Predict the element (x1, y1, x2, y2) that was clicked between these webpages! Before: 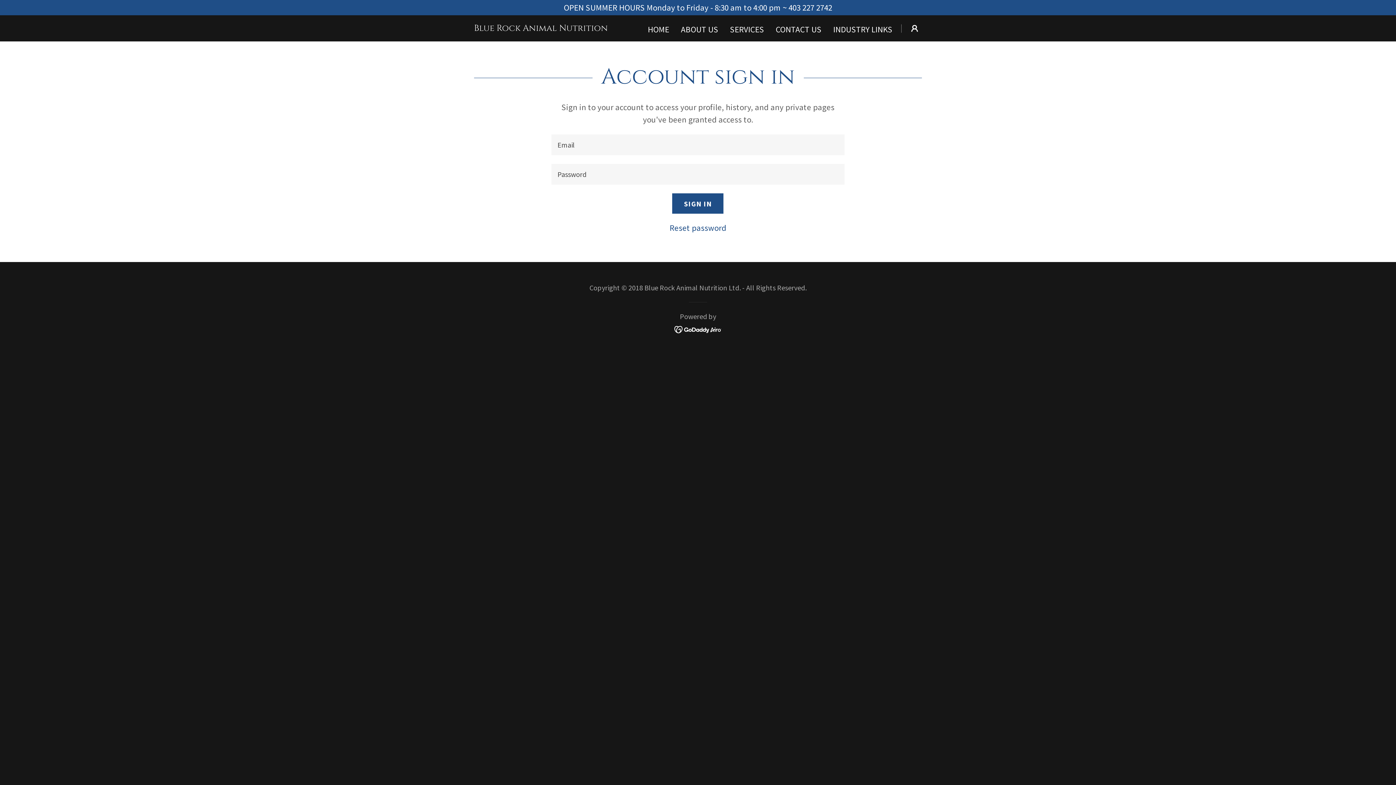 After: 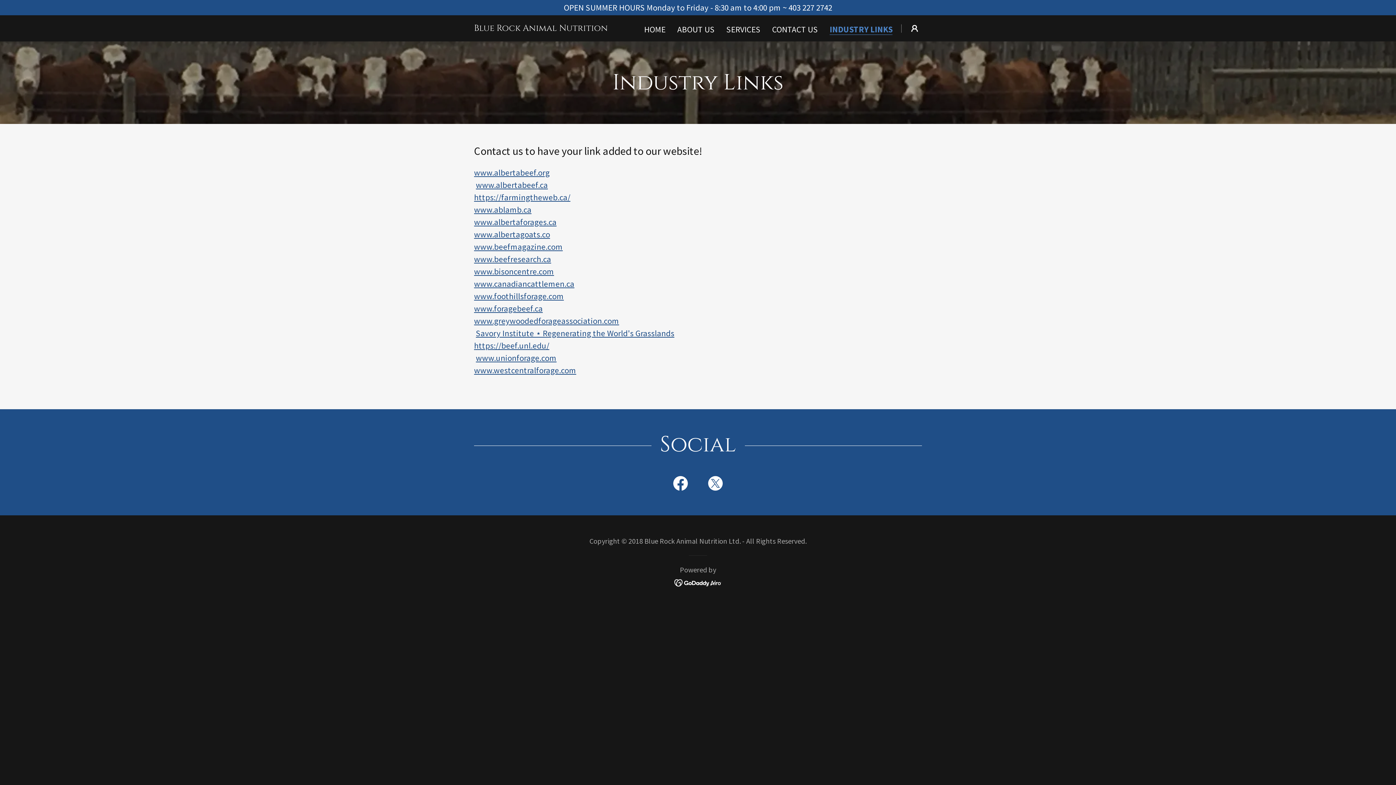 Action: bbox: (831, 22, 894, 35) label: INDUSTRY LINKS